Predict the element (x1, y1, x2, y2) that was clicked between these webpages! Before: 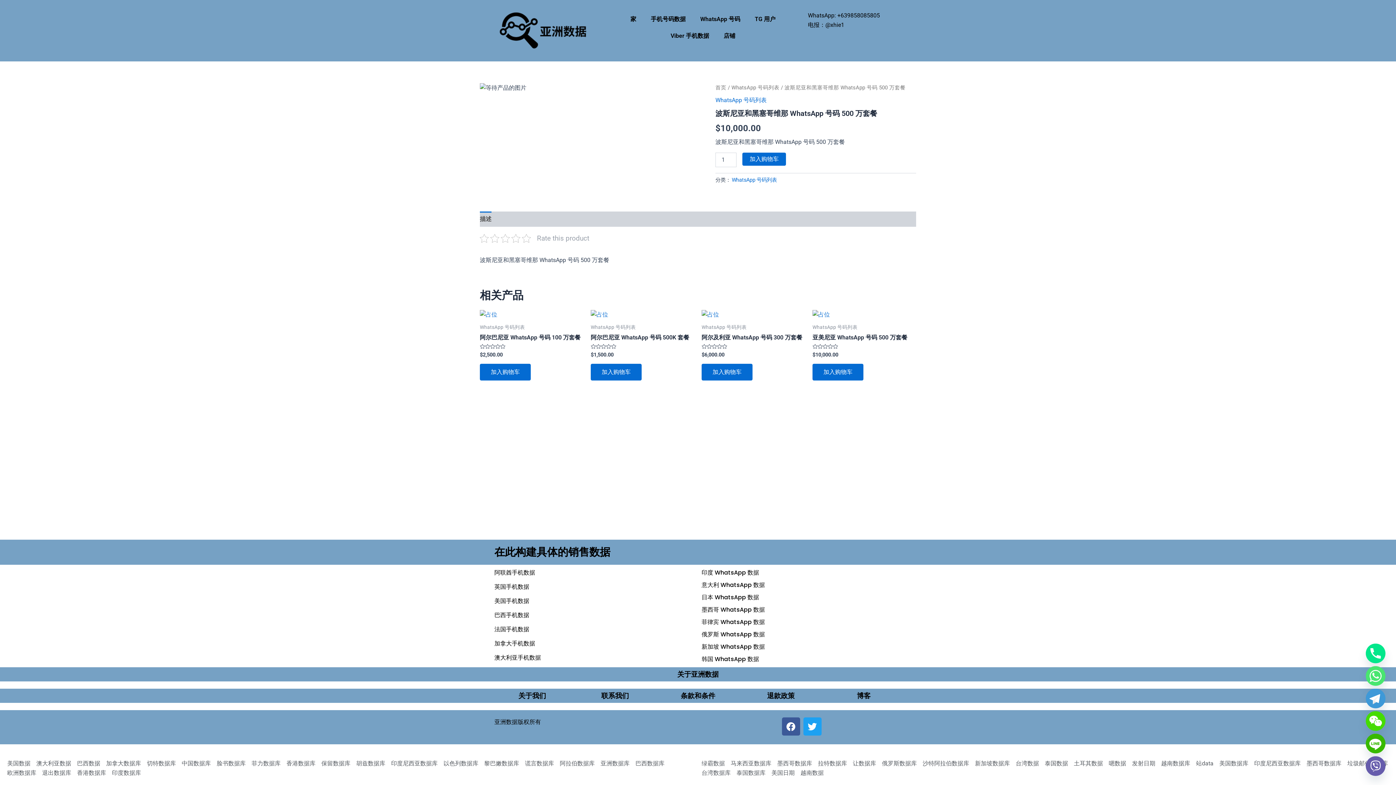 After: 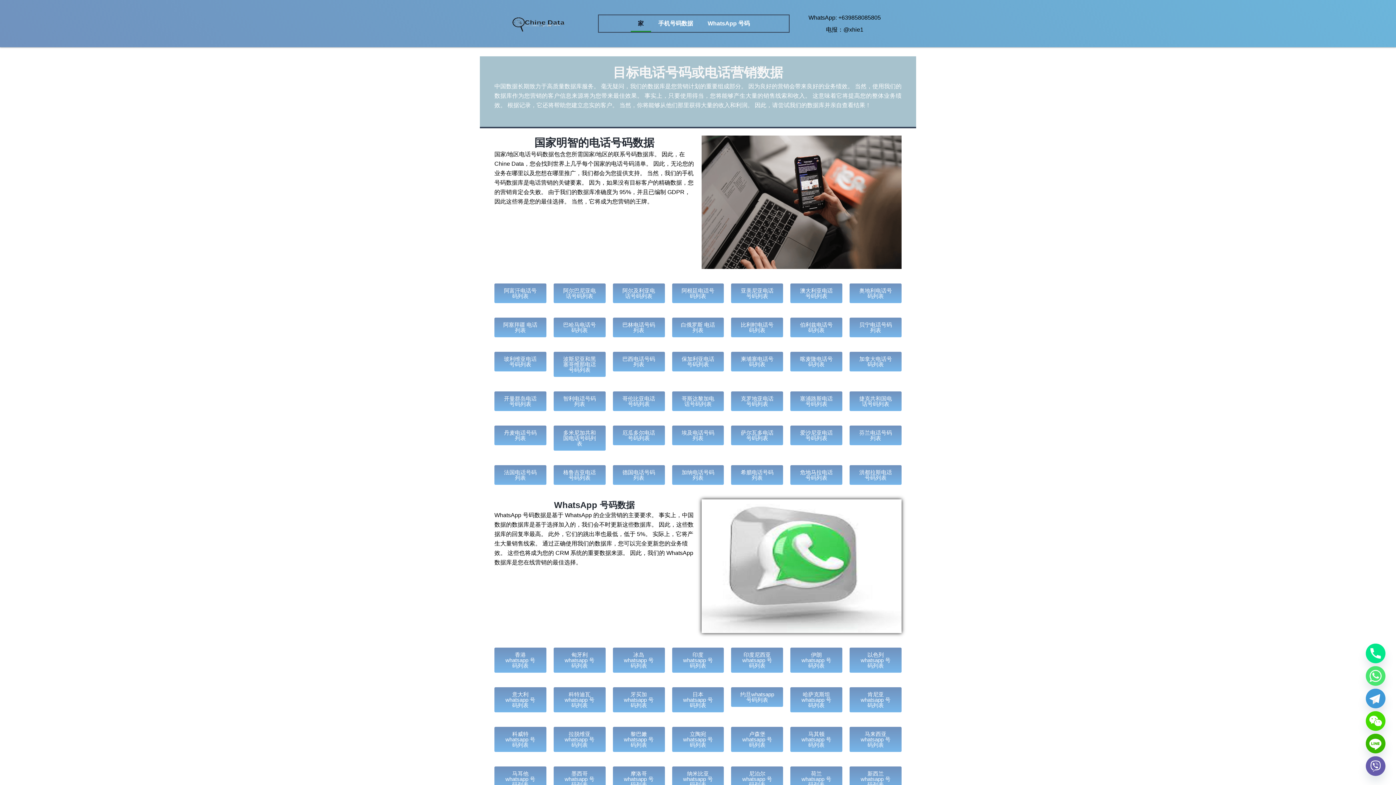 Action: label: 中国数据库 bbox: (181, 759, 210, 768)